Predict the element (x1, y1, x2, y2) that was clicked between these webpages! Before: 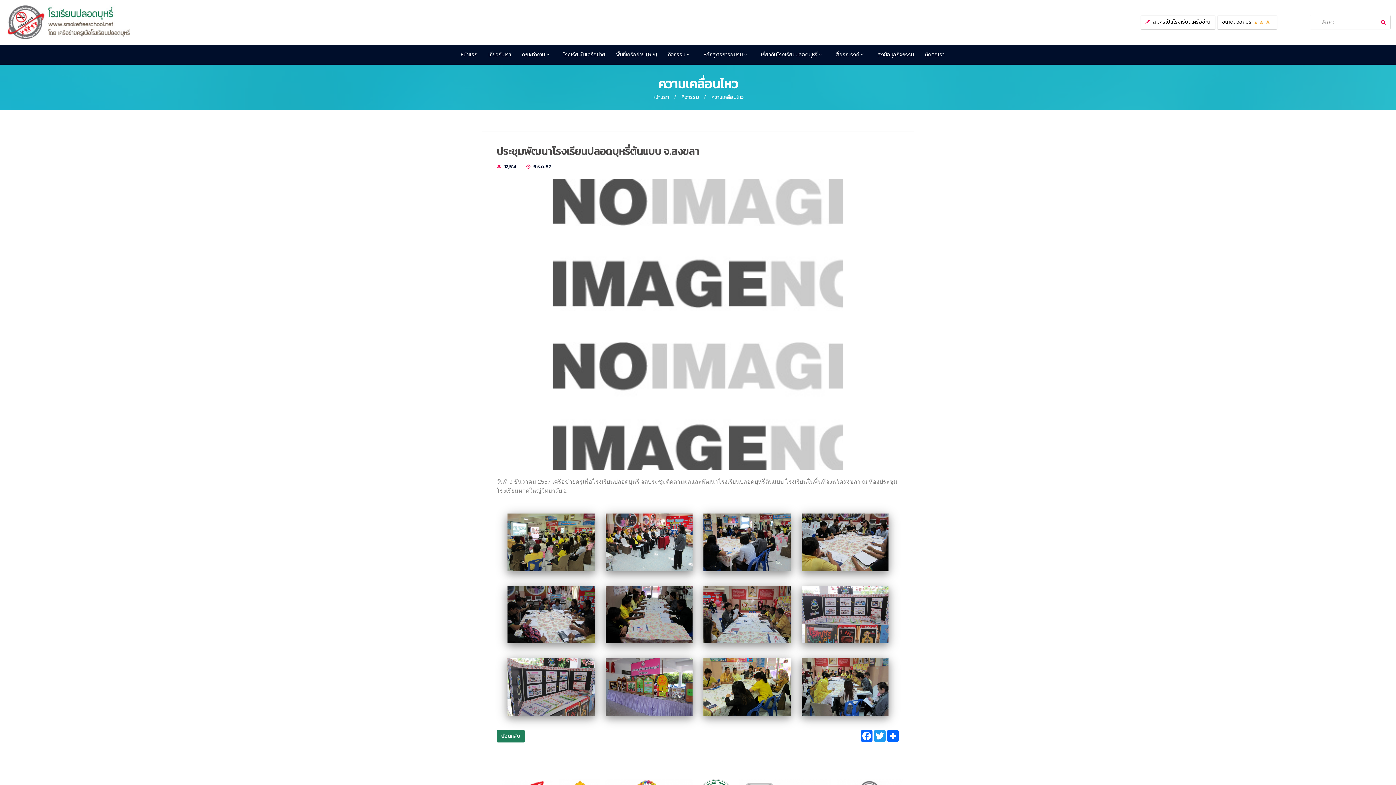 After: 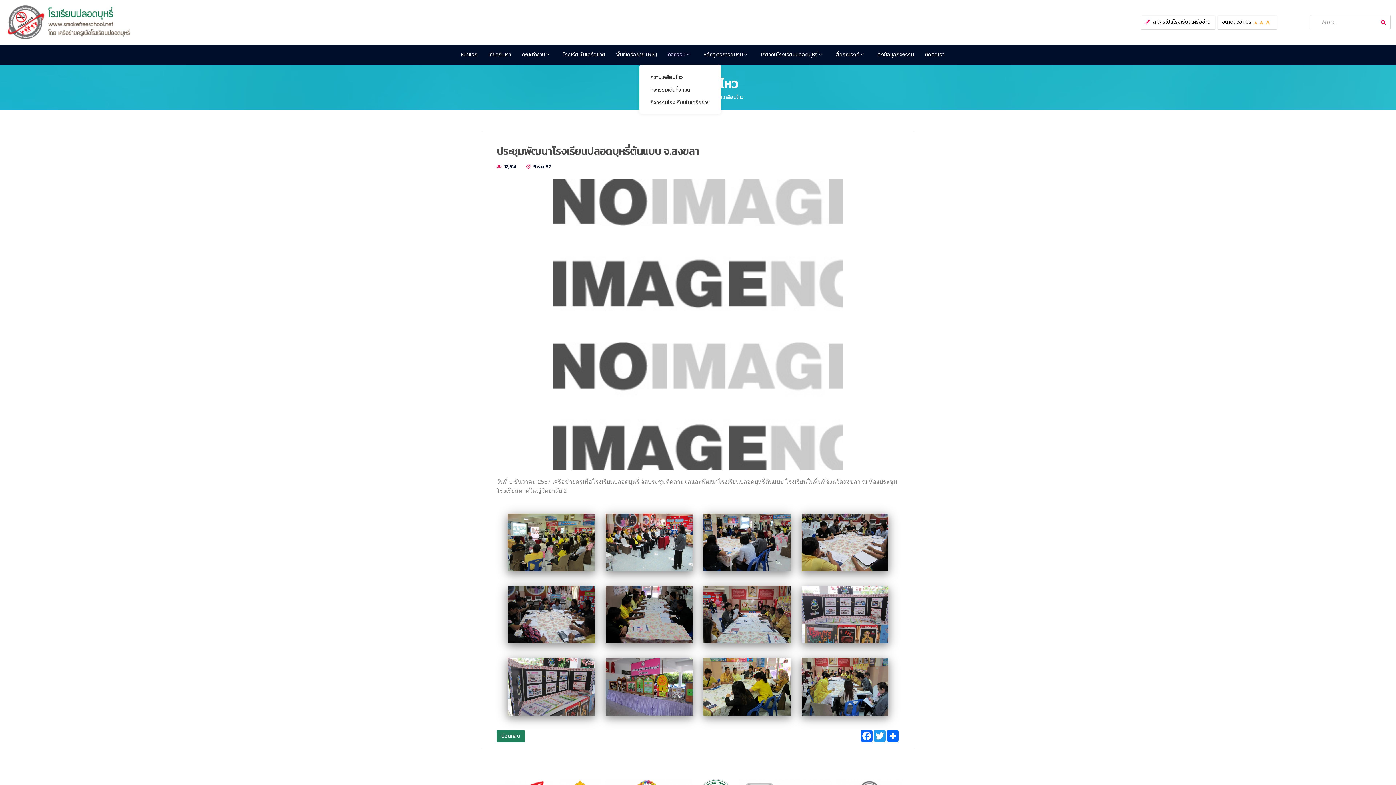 Action: label: กิจกรรม  bbox: (668, 44, 692, 64)